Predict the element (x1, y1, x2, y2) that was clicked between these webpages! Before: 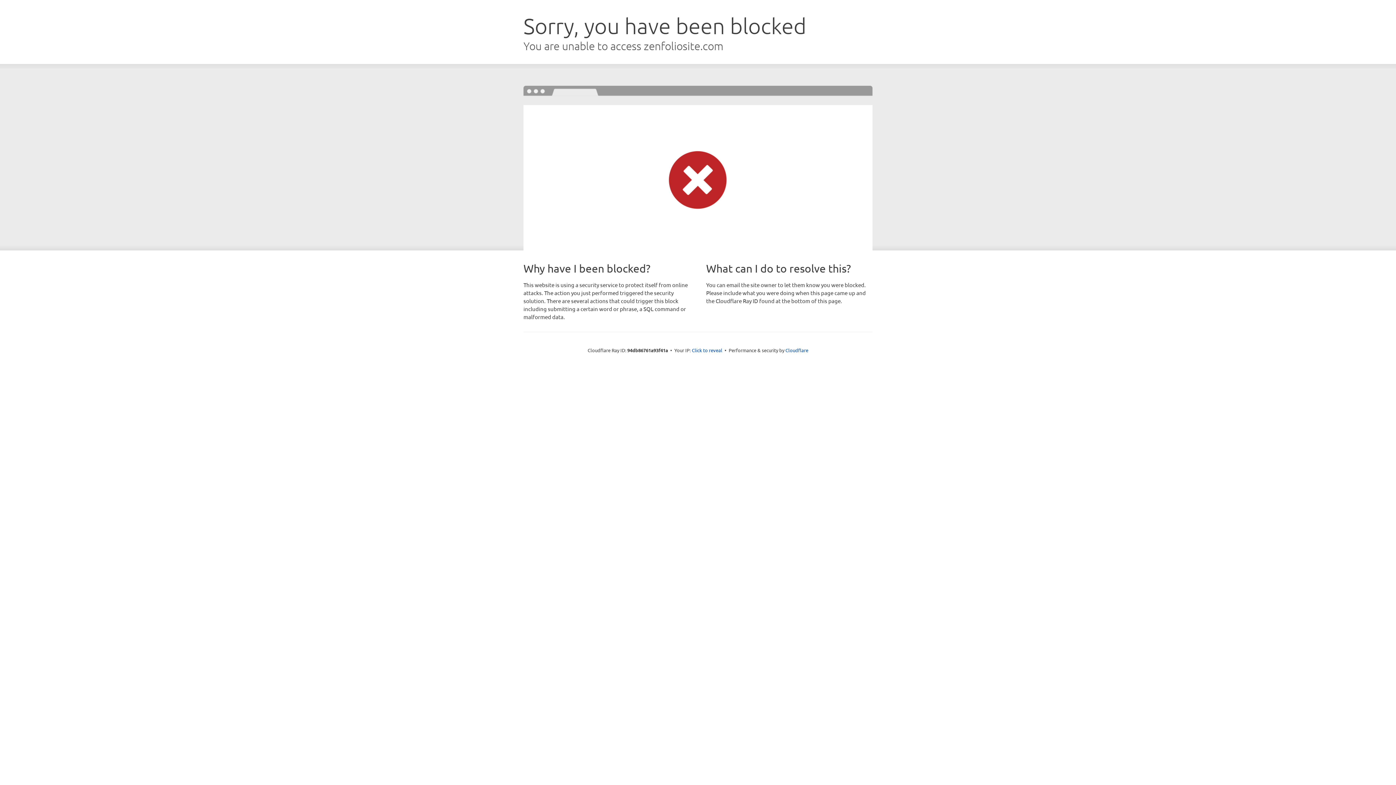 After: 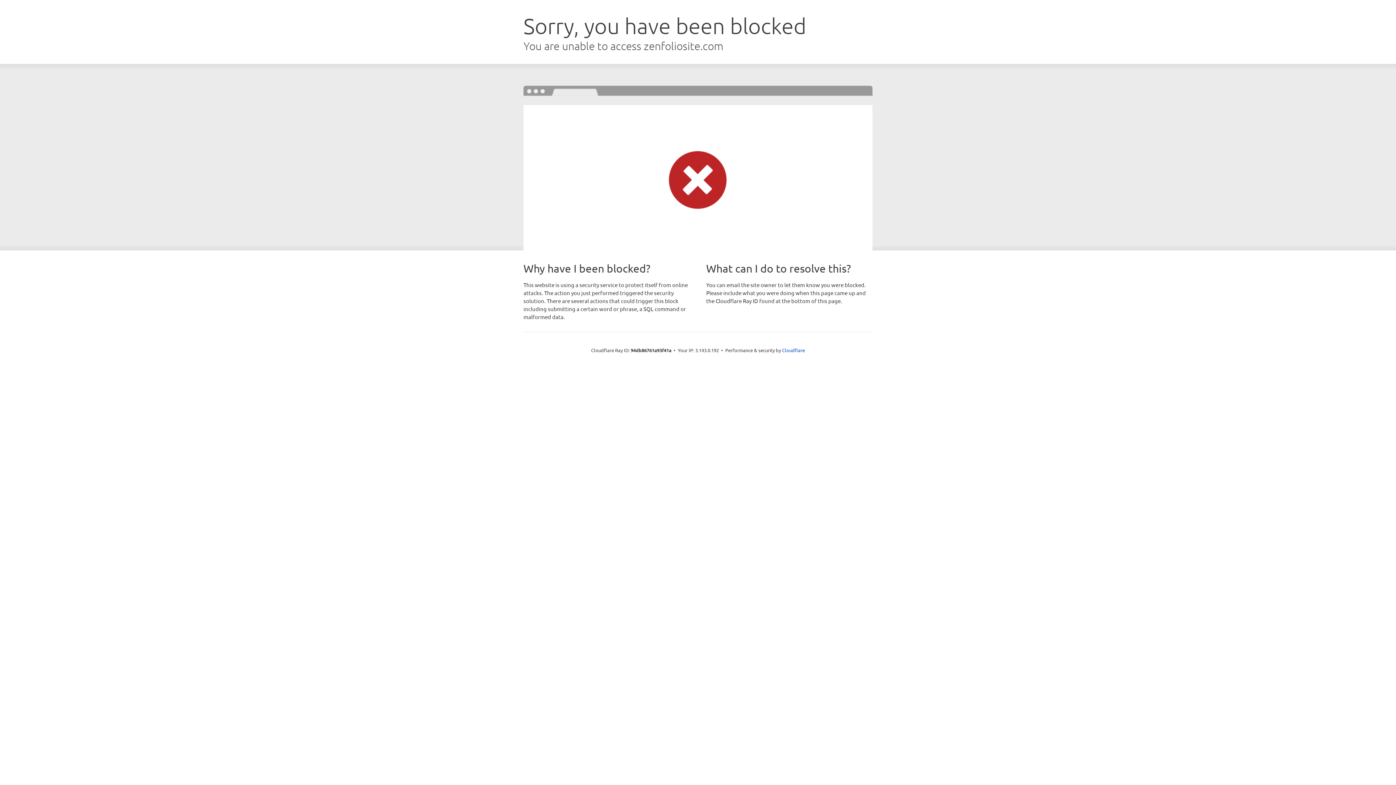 Action: bbox: (692, 346, 722, 353) label: Click to reveal